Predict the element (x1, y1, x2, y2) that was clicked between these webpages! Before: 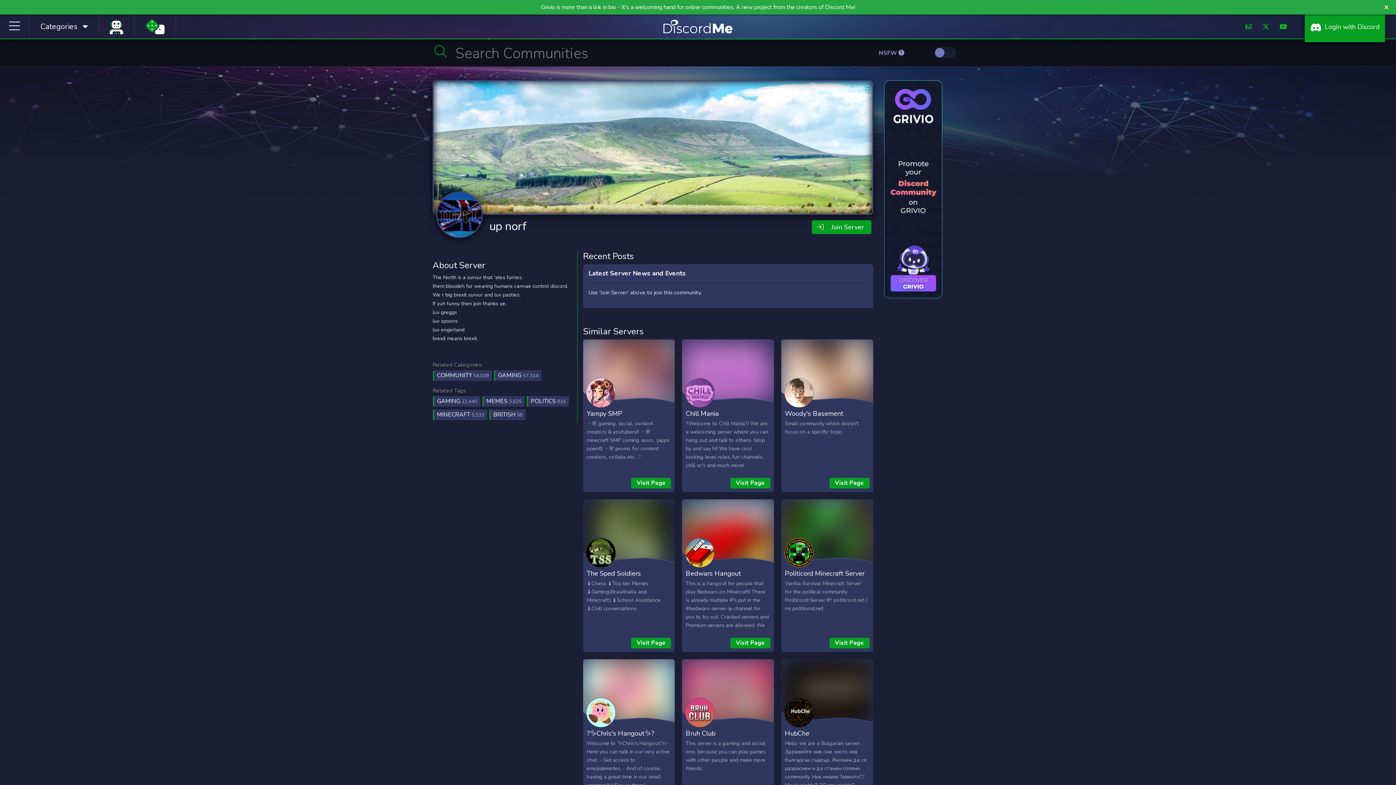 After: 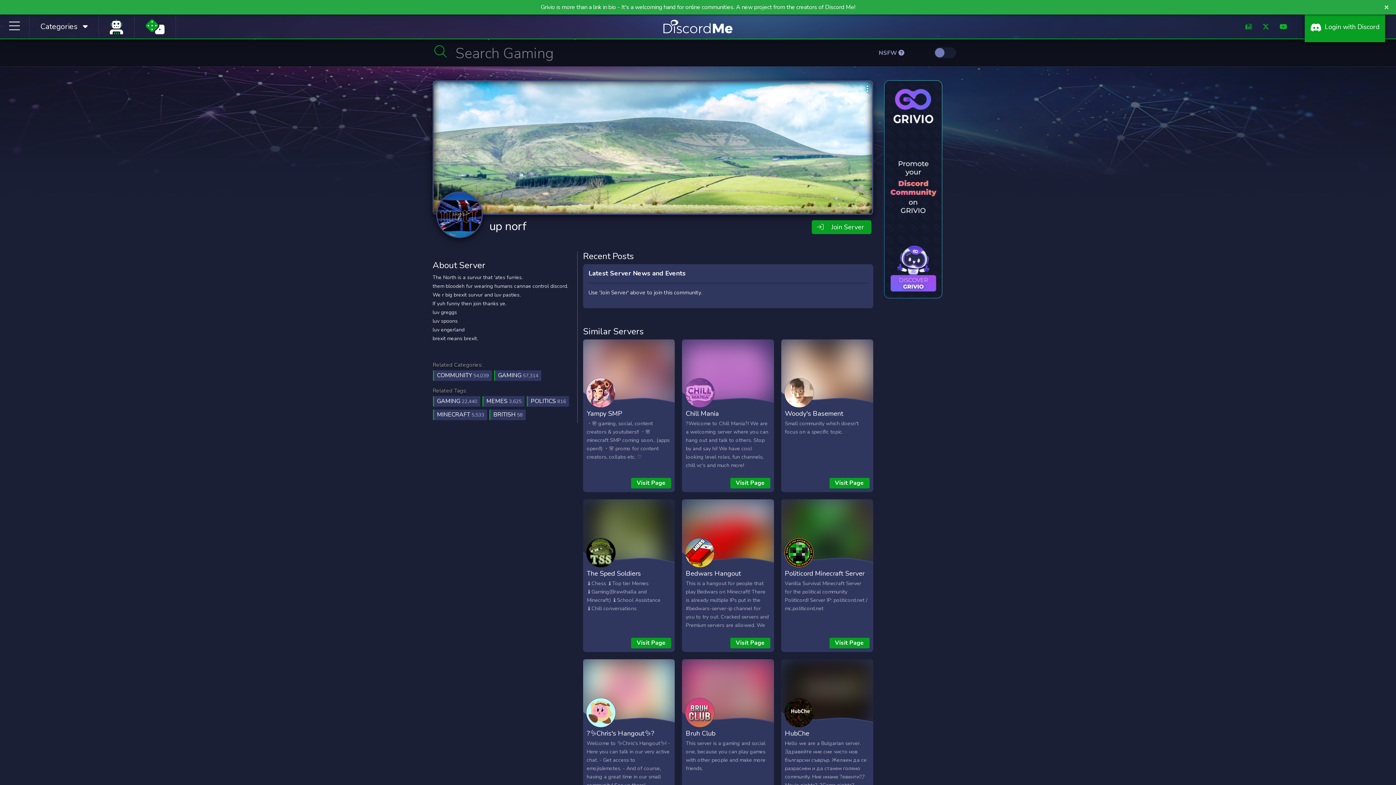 Action: label: up norf bbox: (489, 218, 526, 234)